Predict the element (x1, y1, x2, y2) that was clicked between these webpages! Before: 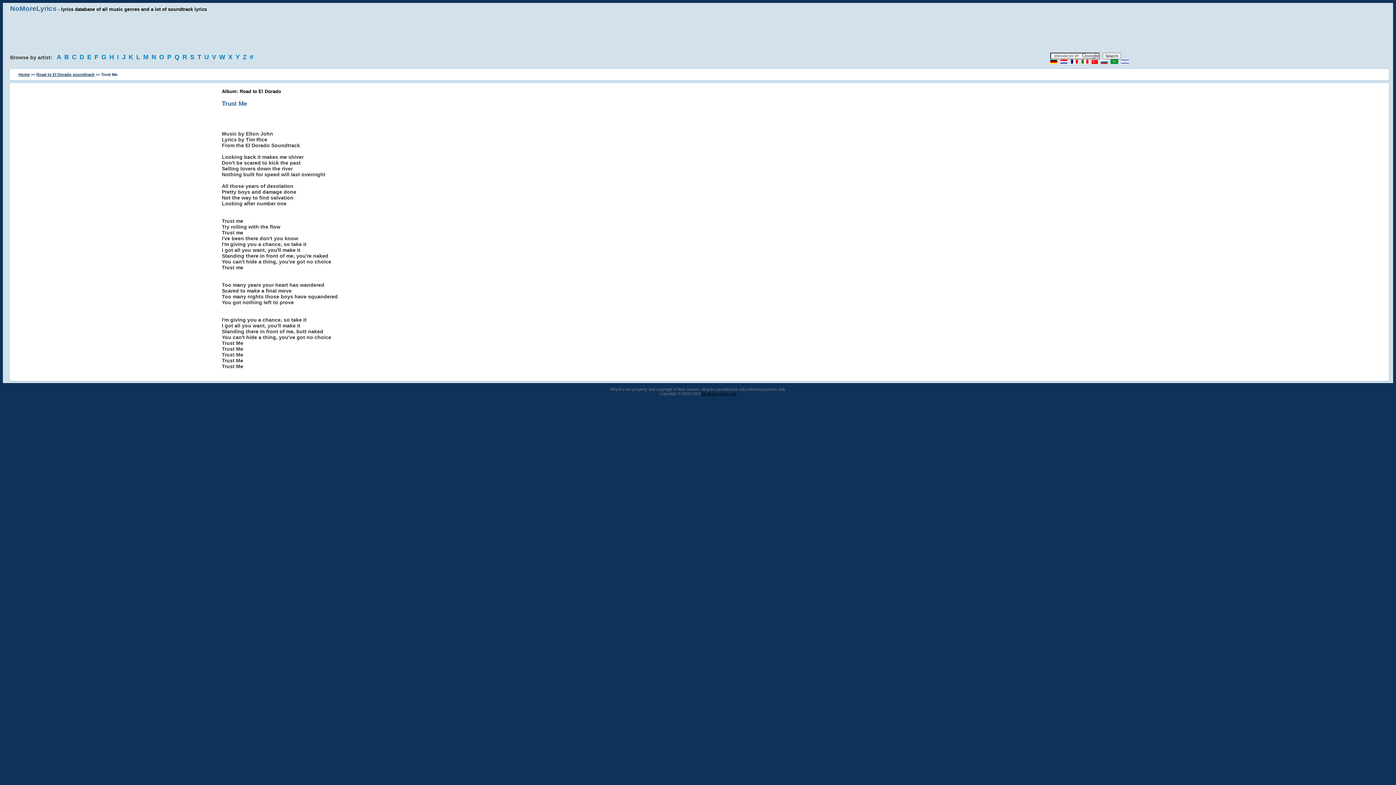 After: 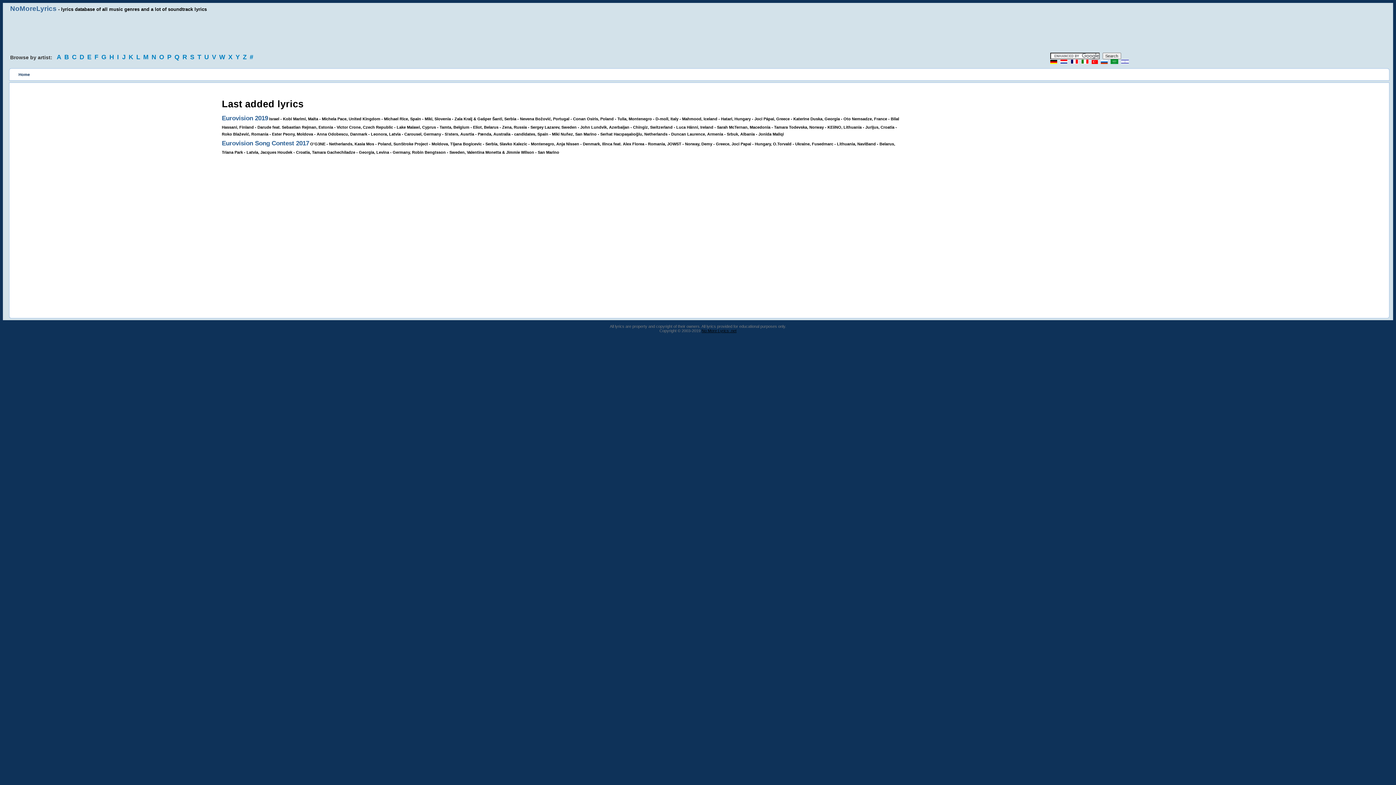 Action: label: NoMoreLyrics bbox: (10, 4, 56, 12)